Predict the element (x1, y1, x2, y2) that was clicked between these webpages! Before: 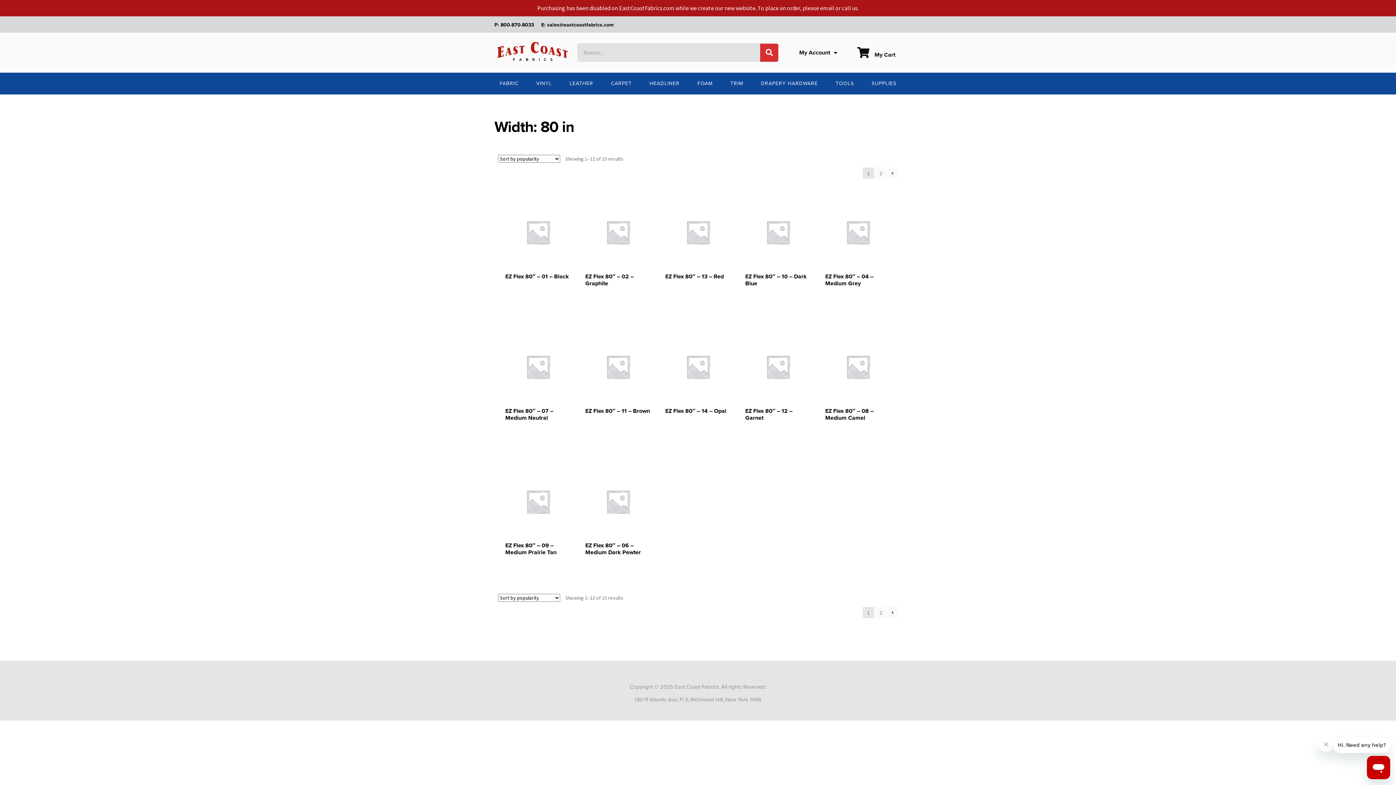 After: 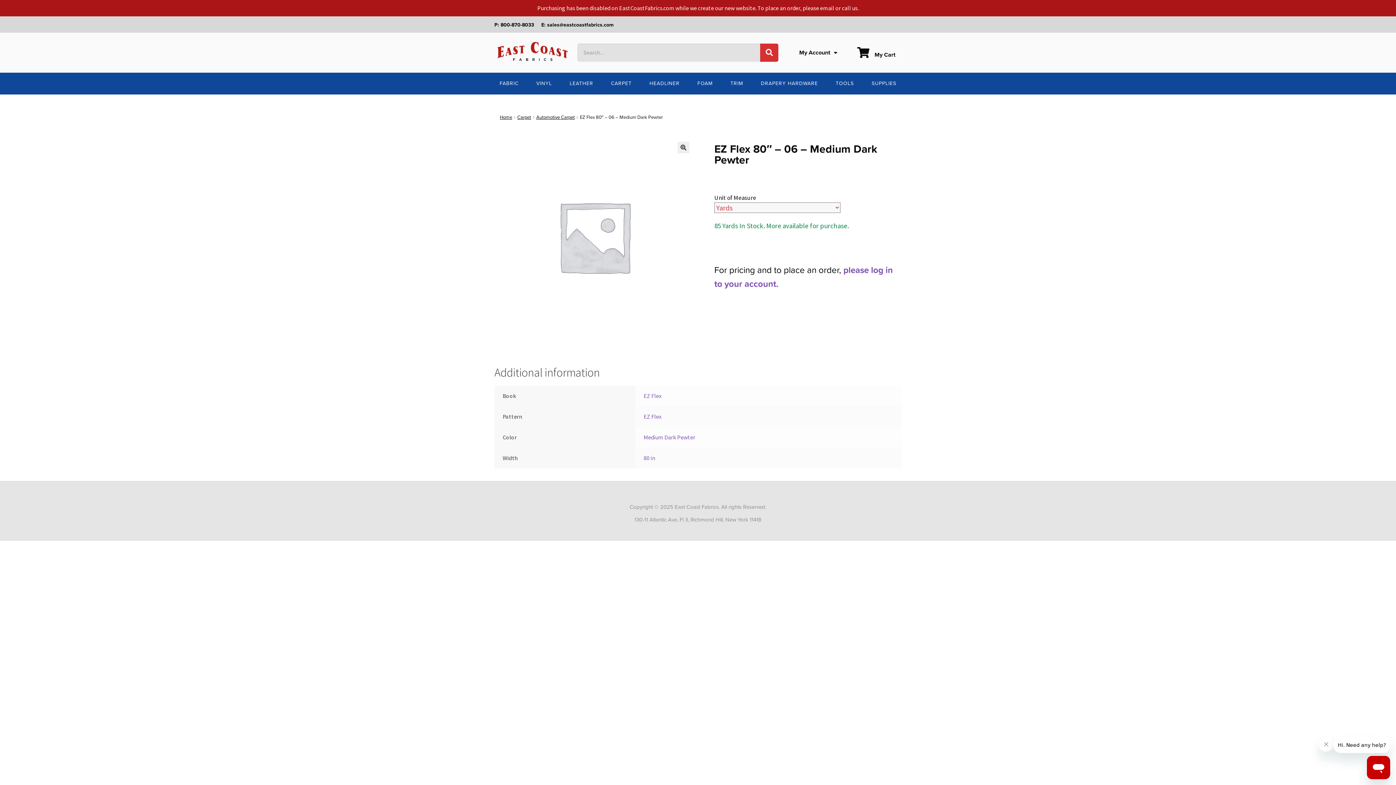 Action: label: EZ Flex 80″ – 06 – Medium Dark Pewter bbox: (585, 468, 650, 568)